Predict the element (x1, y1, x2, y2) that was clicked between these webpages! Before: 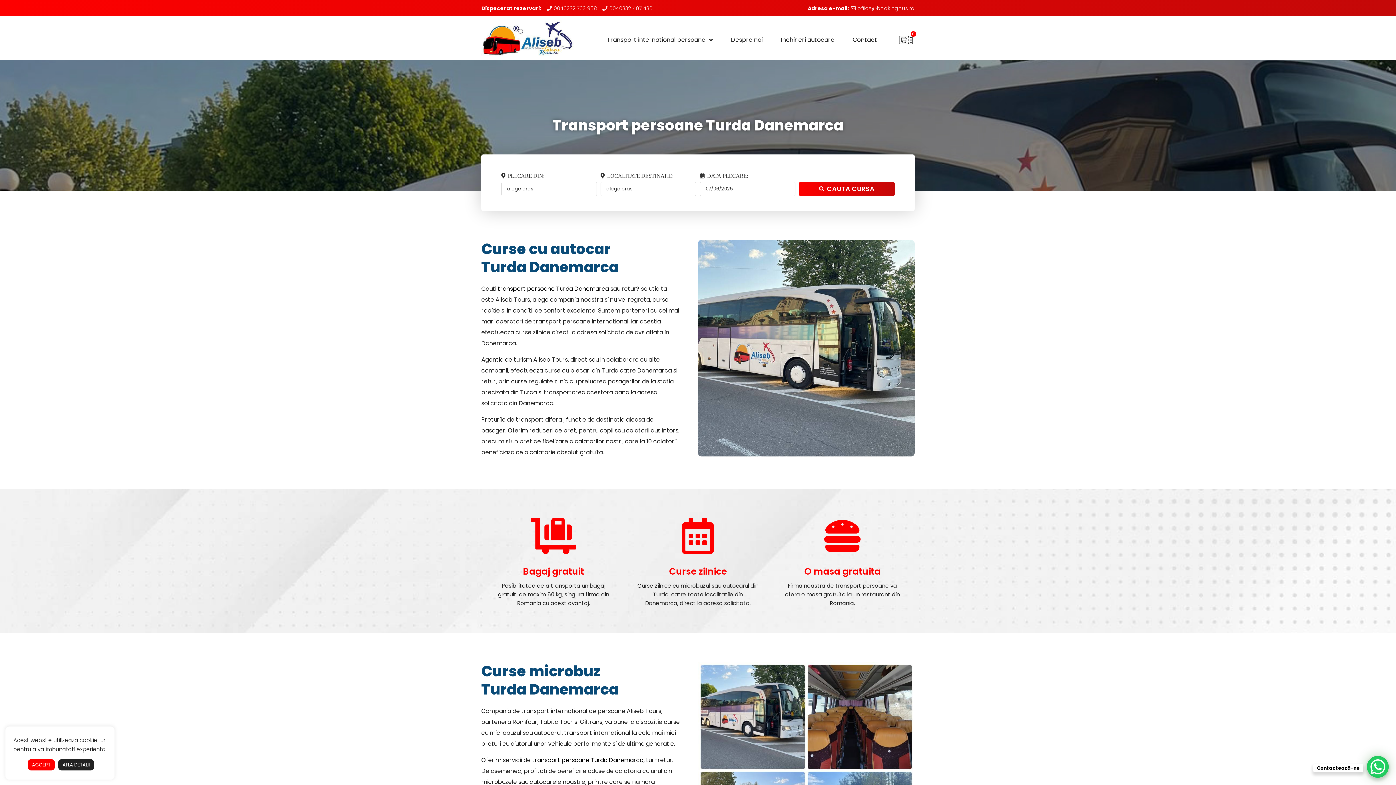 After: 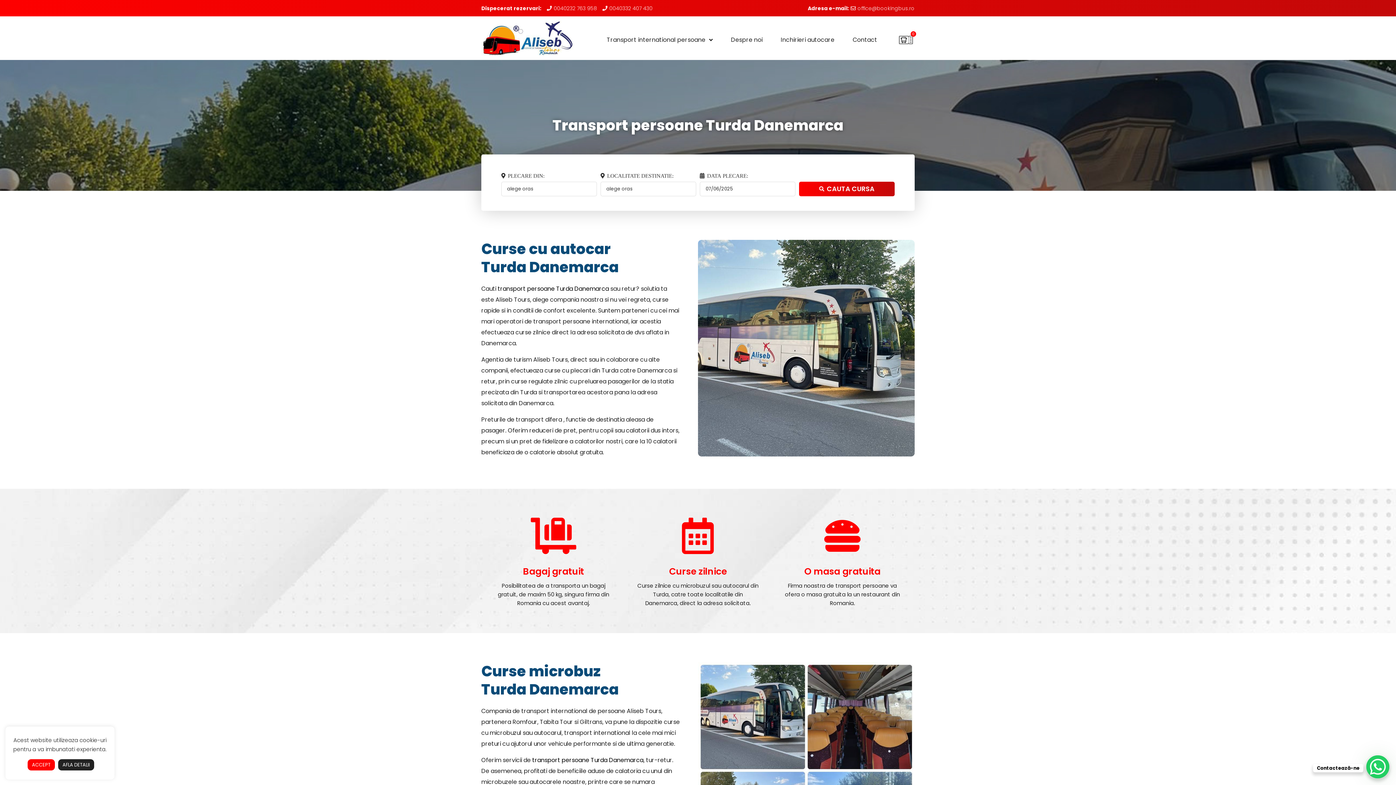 Action: label: WhatsApp Chat Button bbox: (1367, 756, 1389, 778)